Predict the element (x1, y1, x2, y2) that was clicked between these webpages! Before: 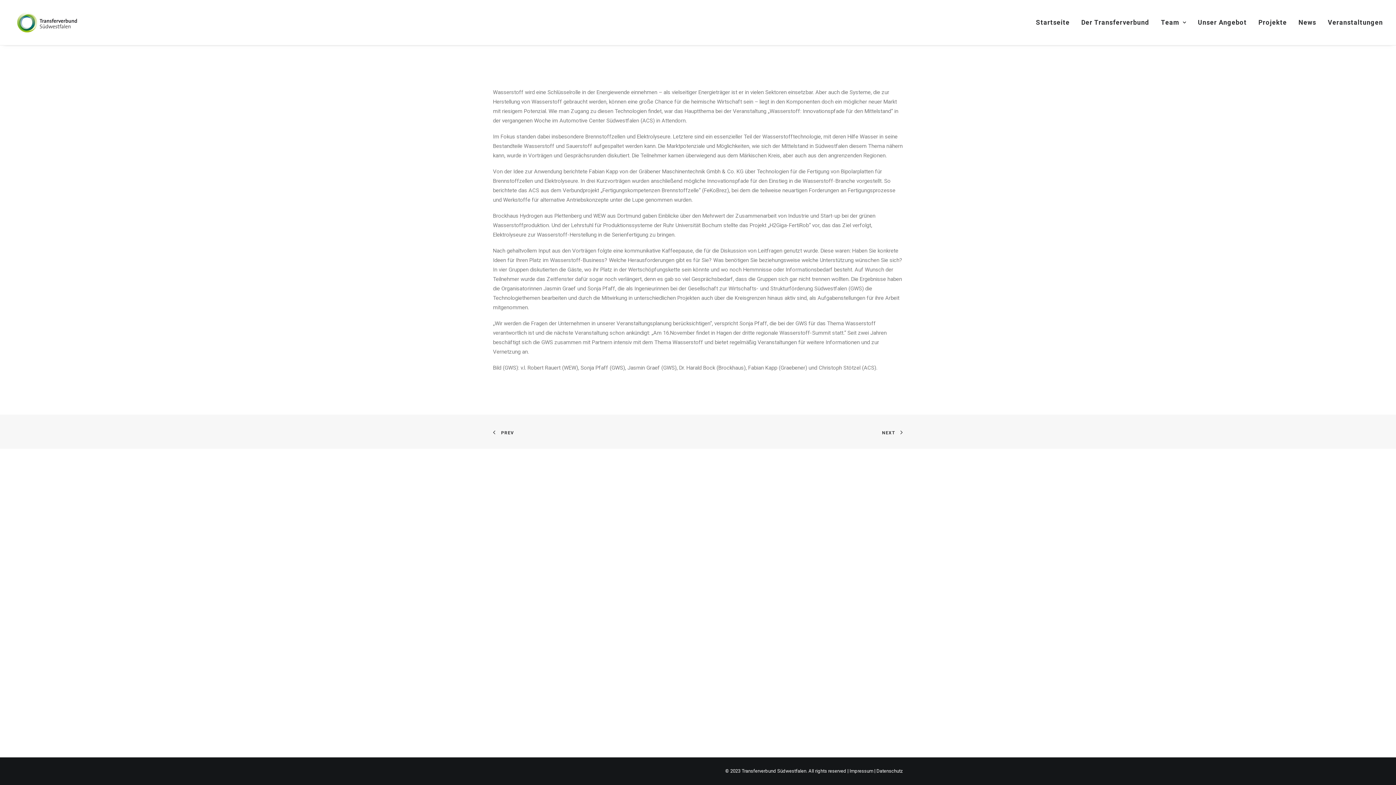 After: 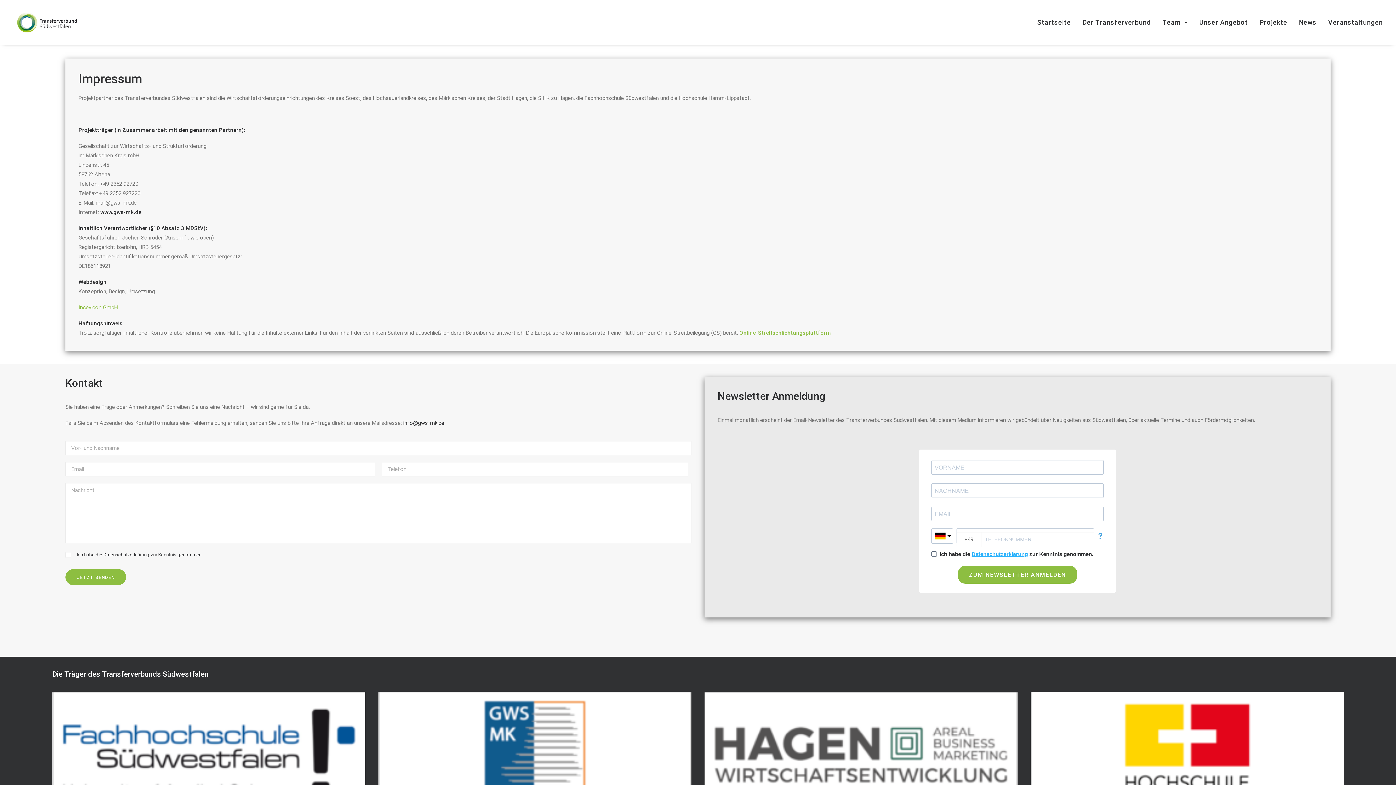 Action: bbox: (849, 768, 873, 774) label: Impressum